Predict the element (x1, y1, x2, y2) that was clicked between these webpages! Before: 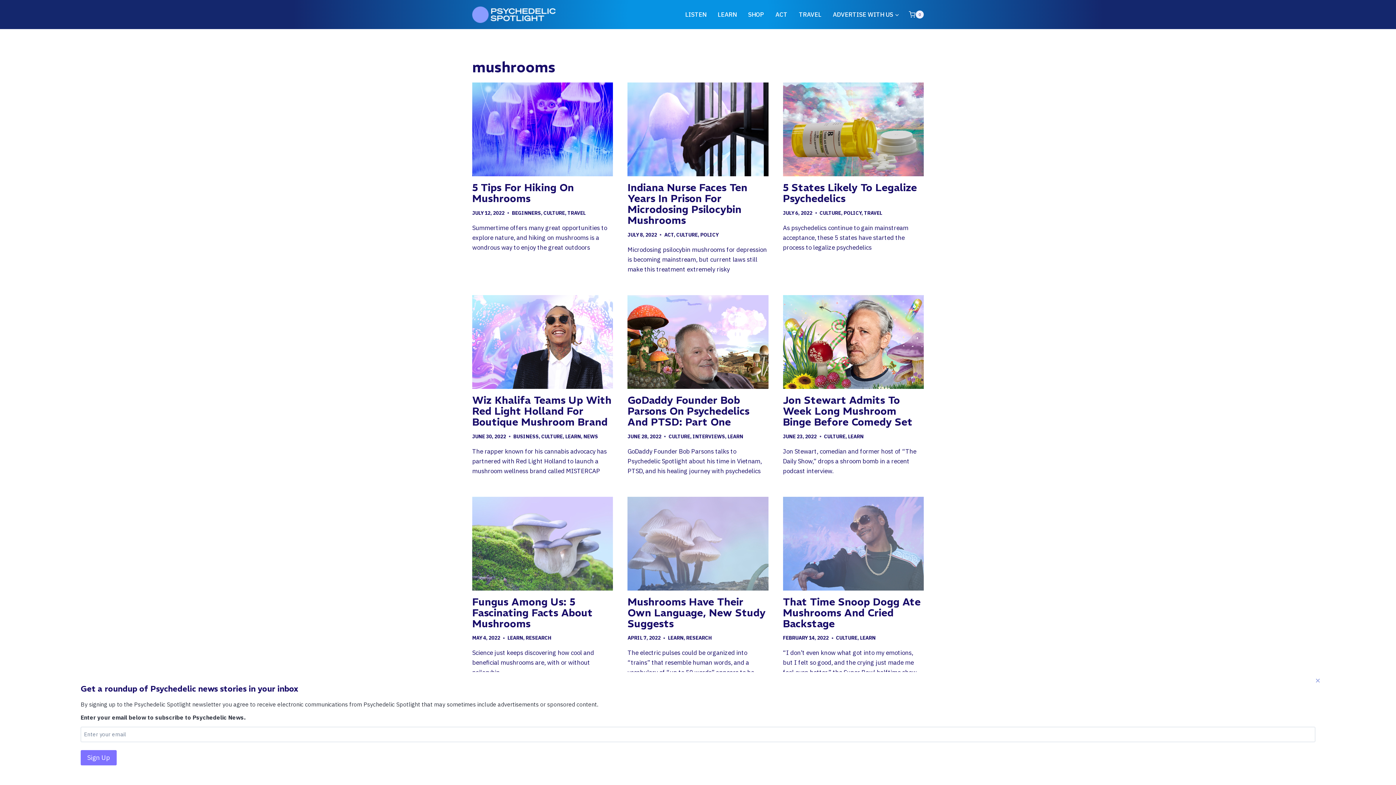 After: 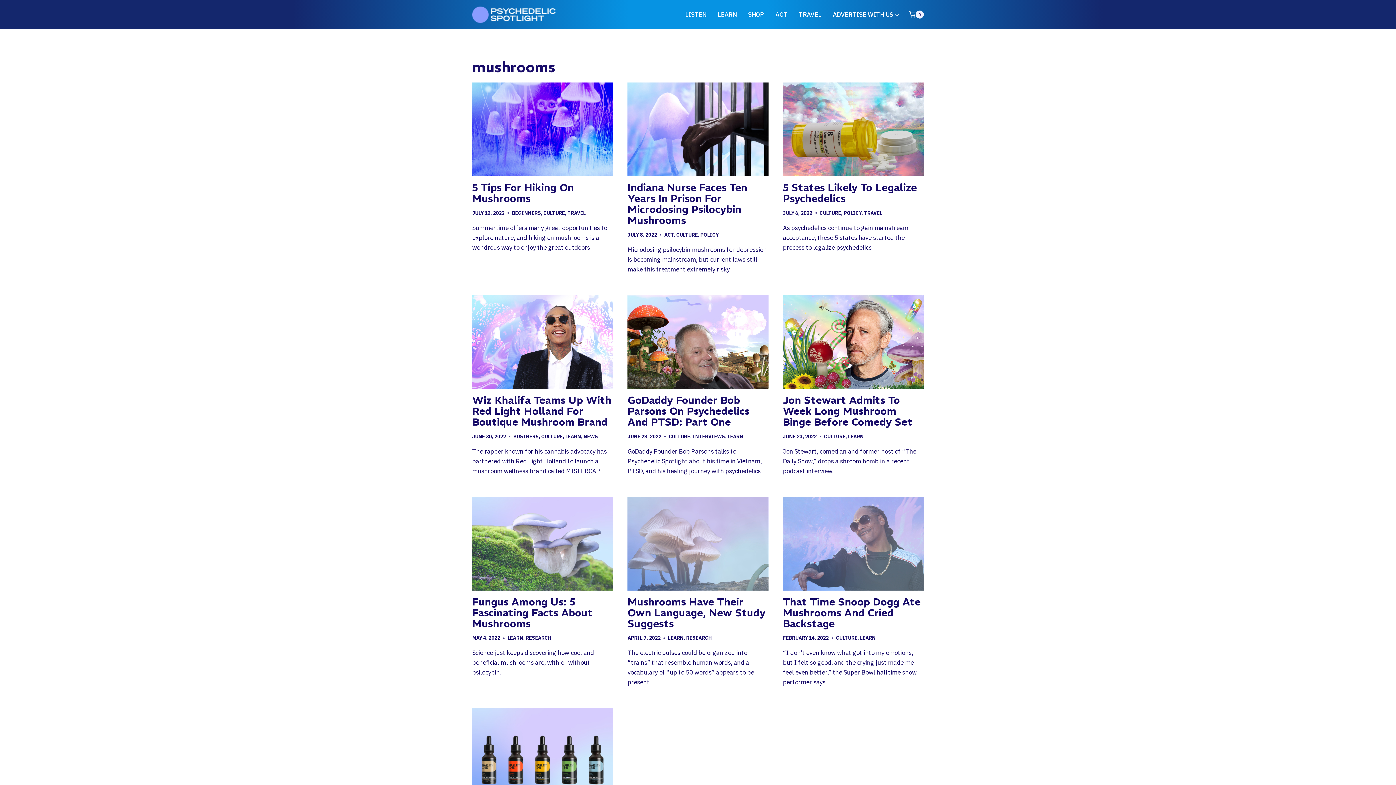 Action: bbox: (1313, 675, 1322, 685) label: Close